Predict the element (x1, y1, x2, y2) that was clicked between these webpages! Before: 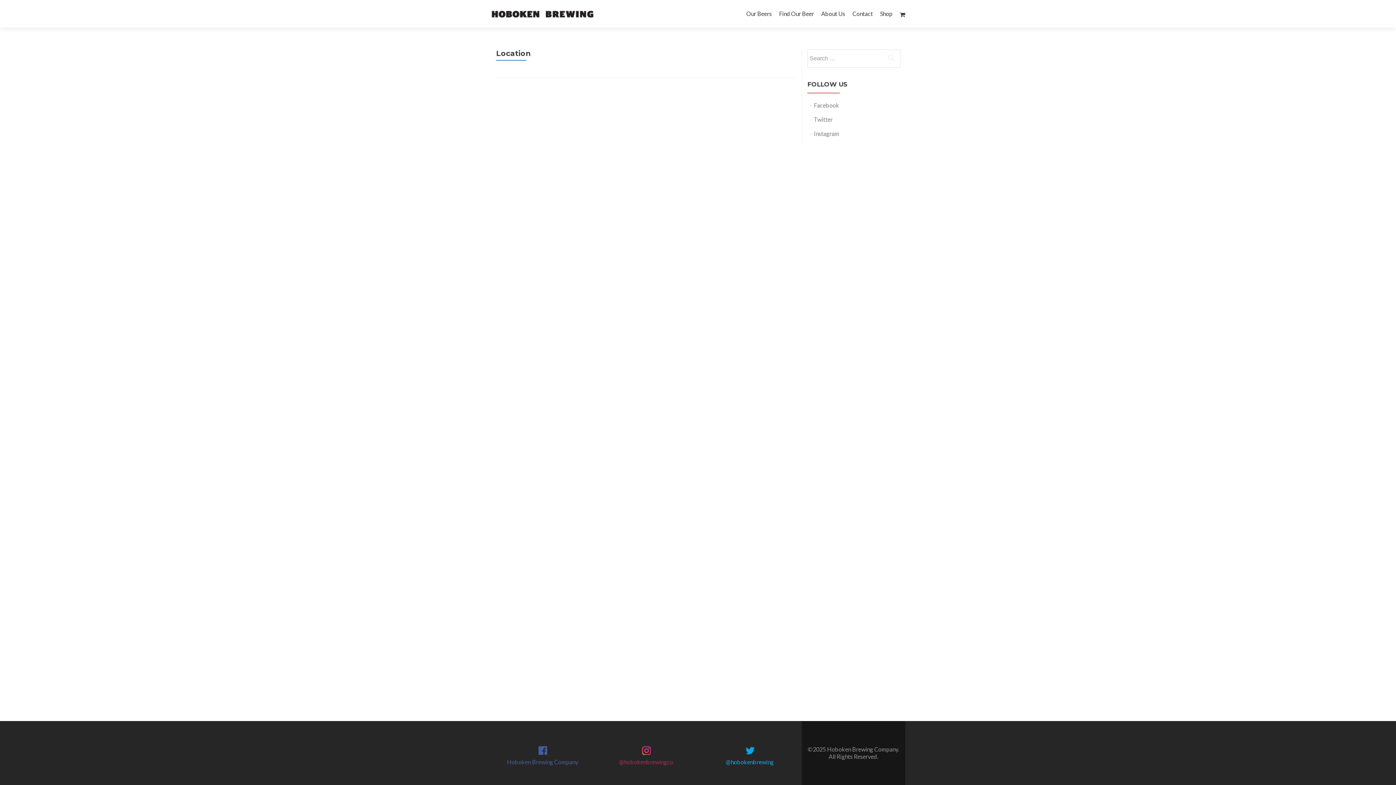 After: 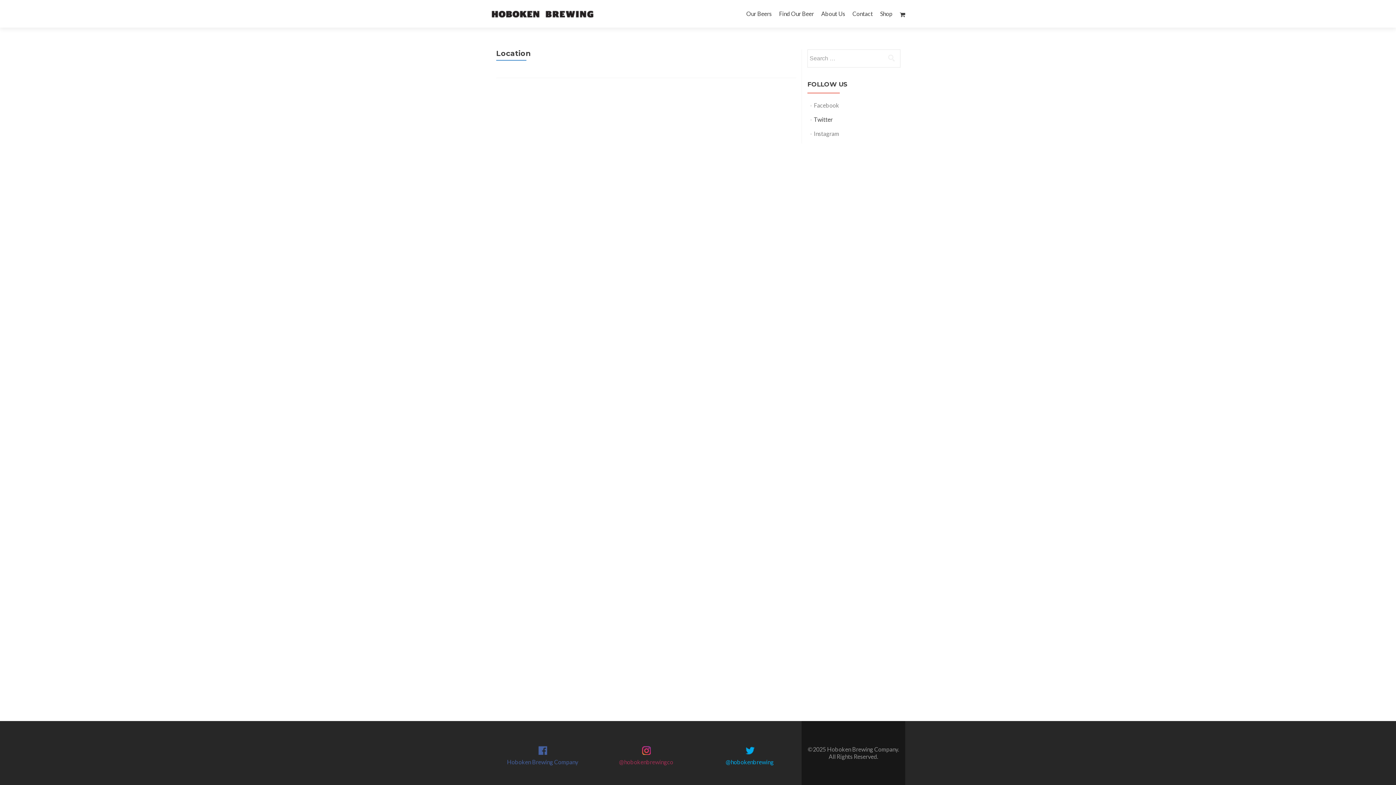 Action: label: Twitter bbox: (814, 116, 832, 122)